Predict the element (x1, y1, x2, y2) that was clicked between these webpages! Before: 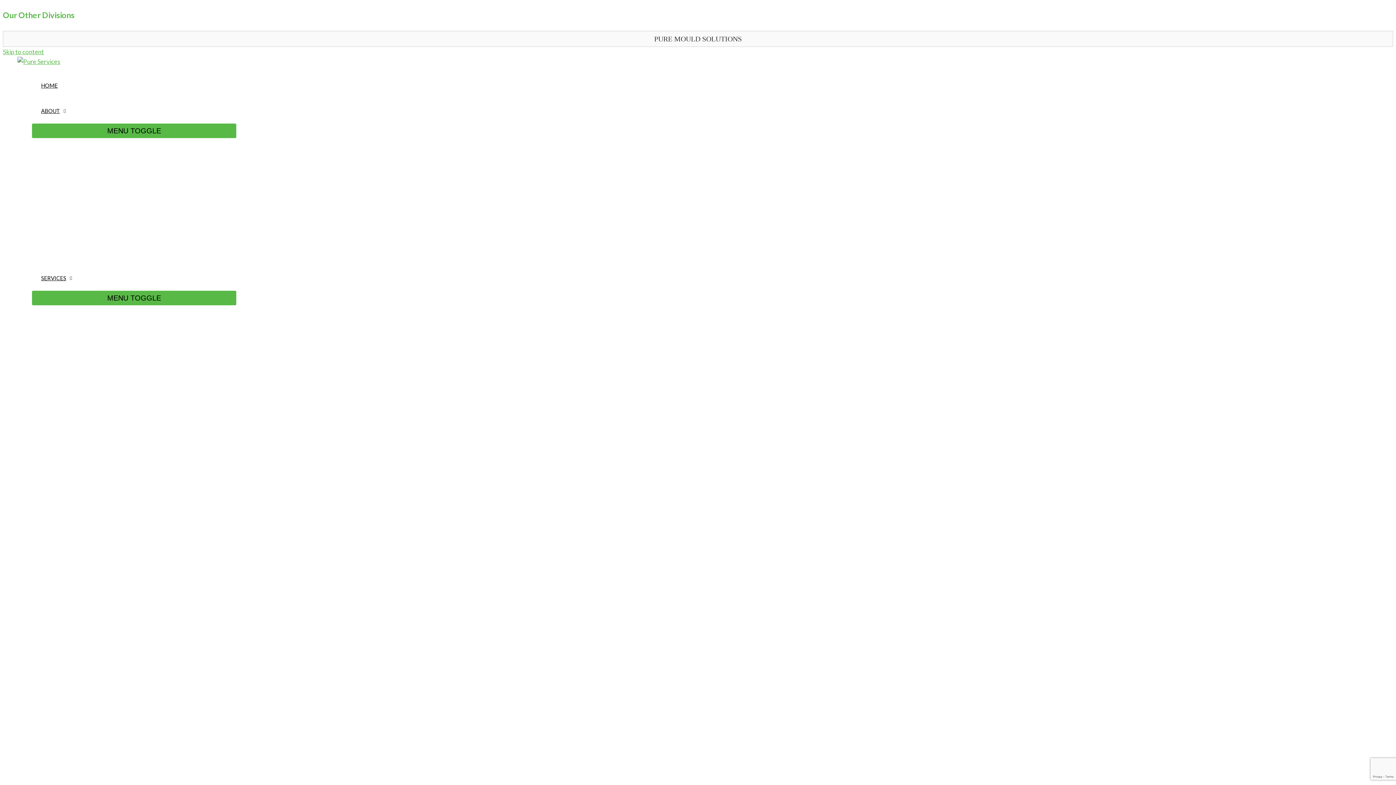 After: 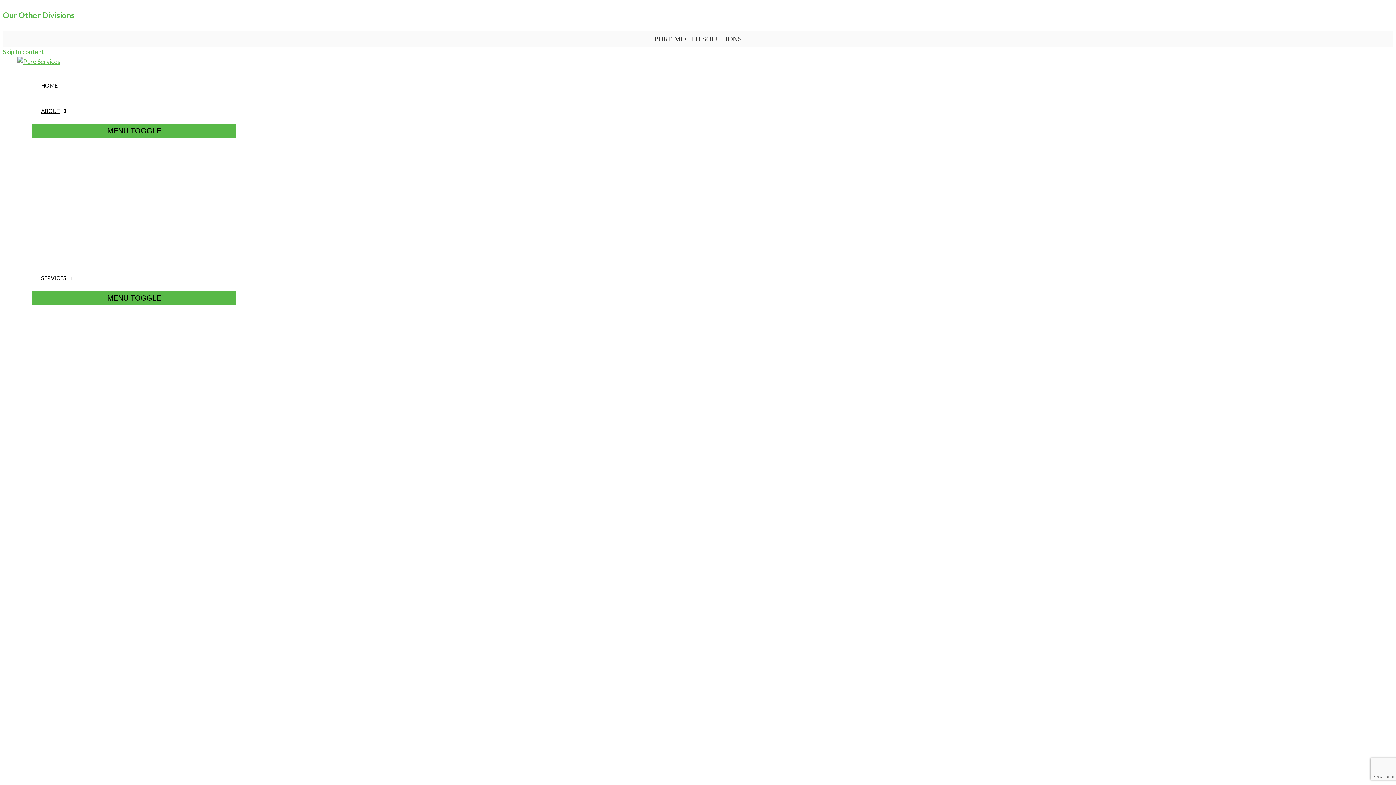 Action: bbox: (2, 30, 1393, 46) label: Pure Mould Solutions